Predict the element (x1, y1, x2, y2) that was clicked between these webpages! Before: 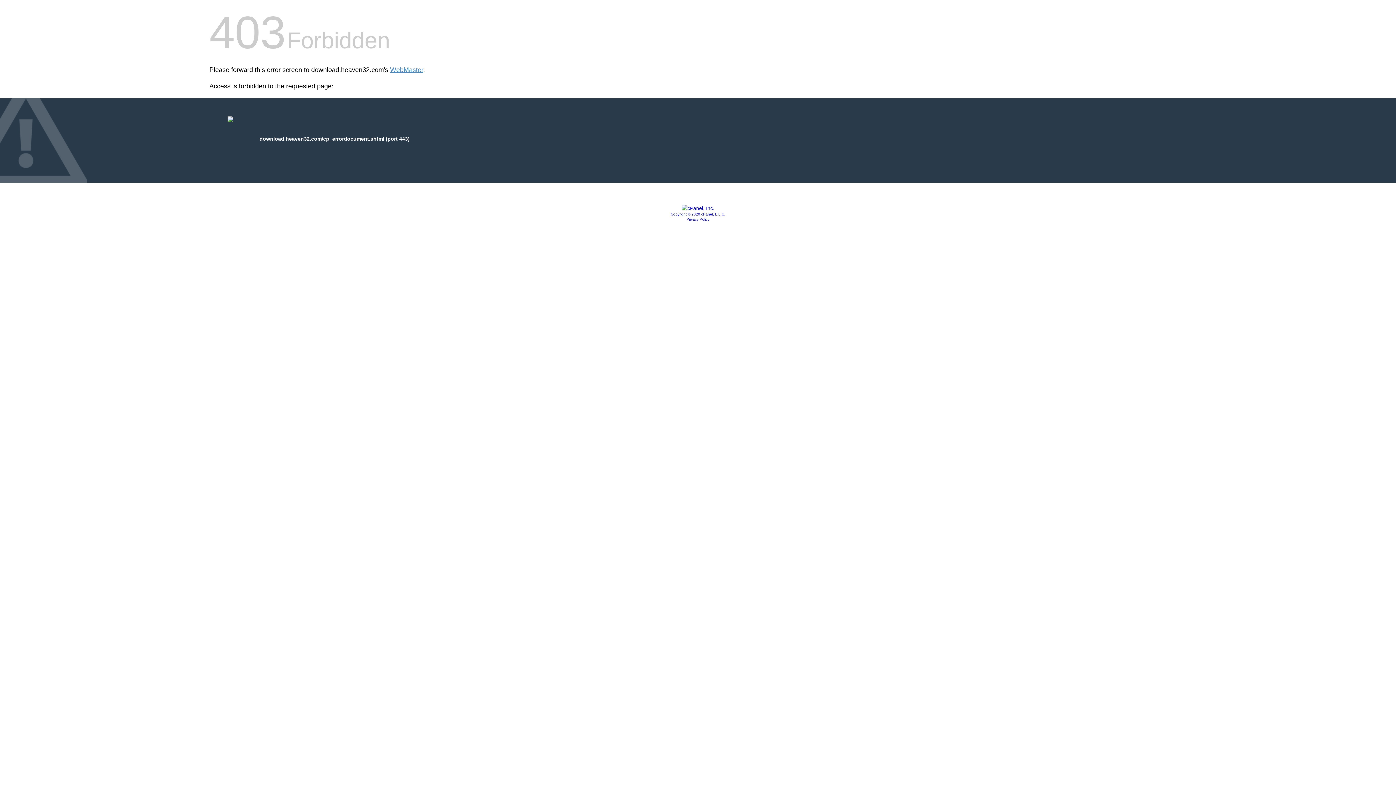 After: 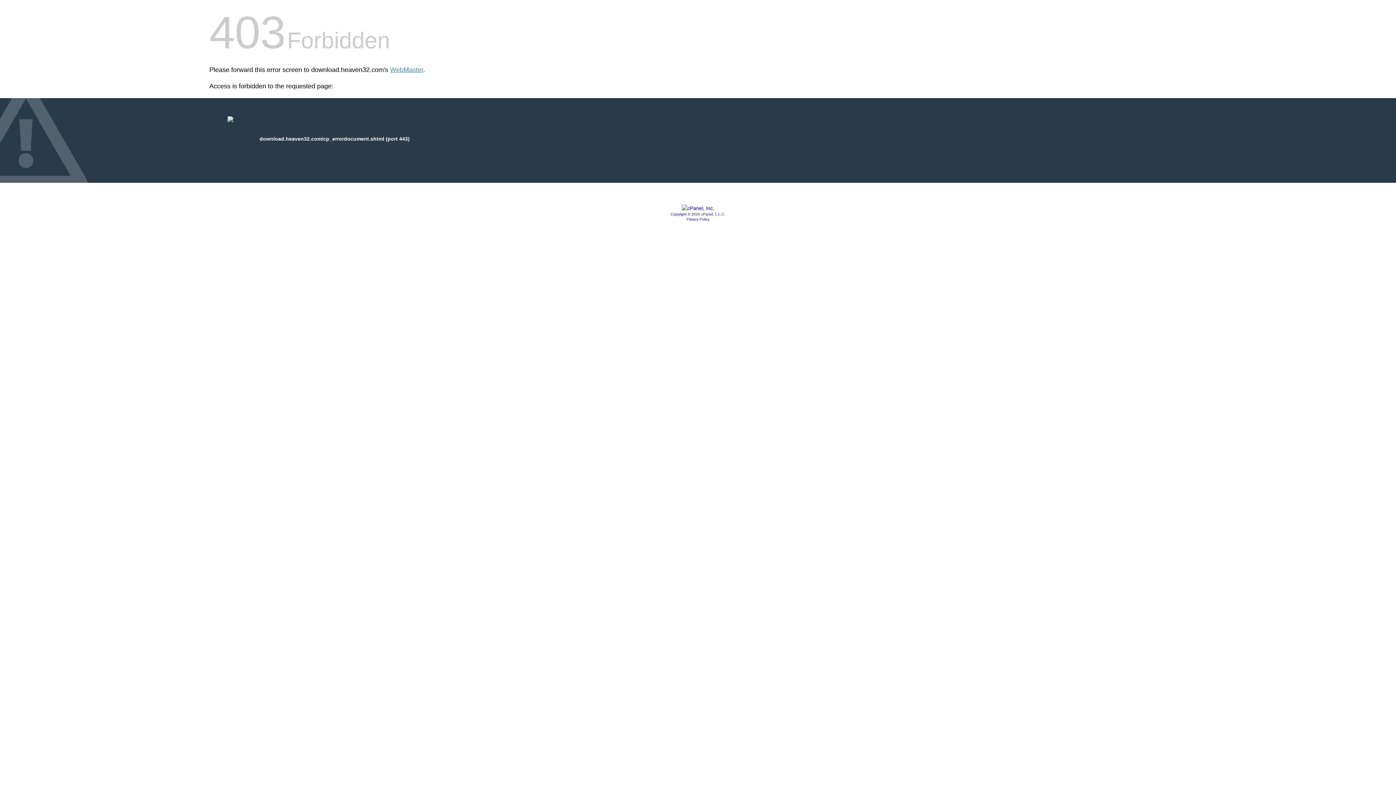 Action: label: Copyright © 2020 cPanel, L.L.C. bbox: (670, 212, 725, 216)